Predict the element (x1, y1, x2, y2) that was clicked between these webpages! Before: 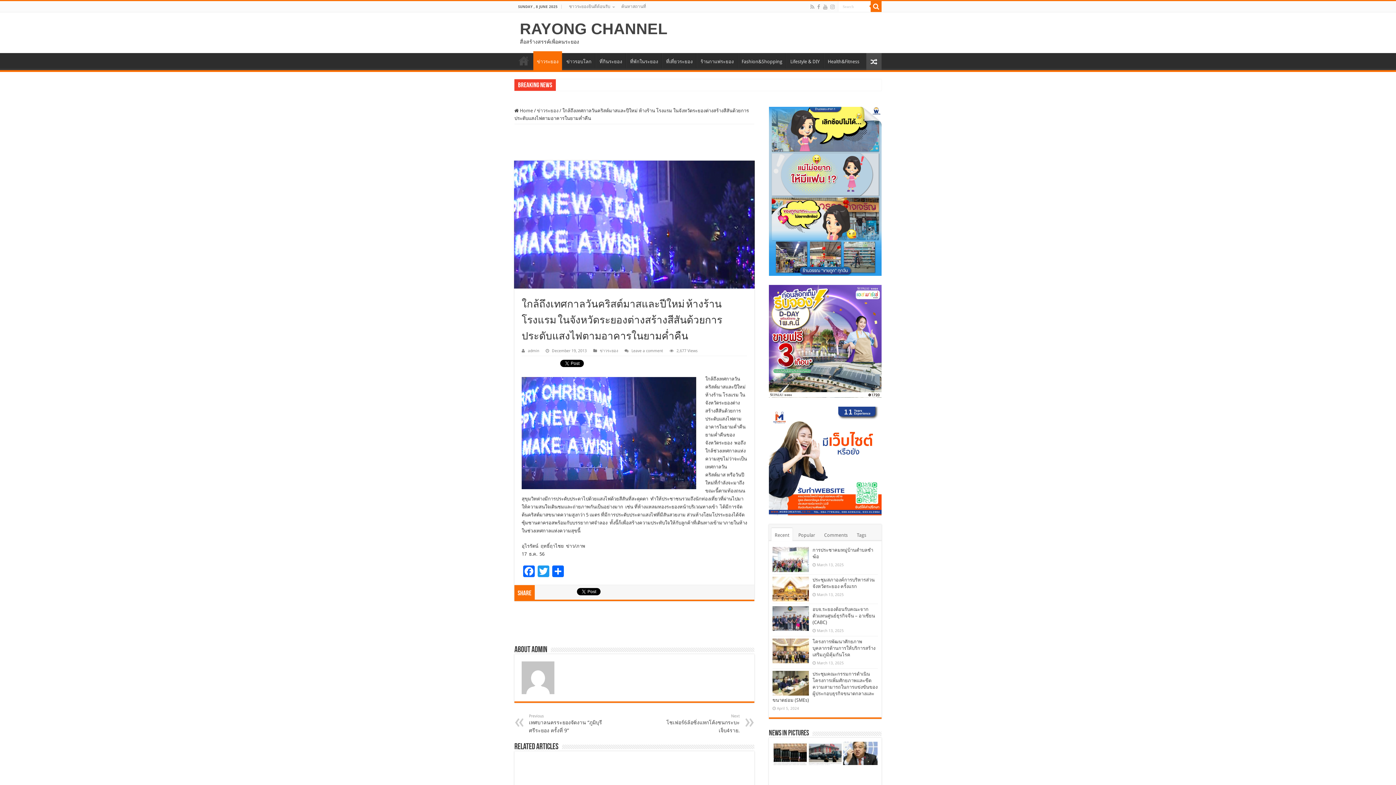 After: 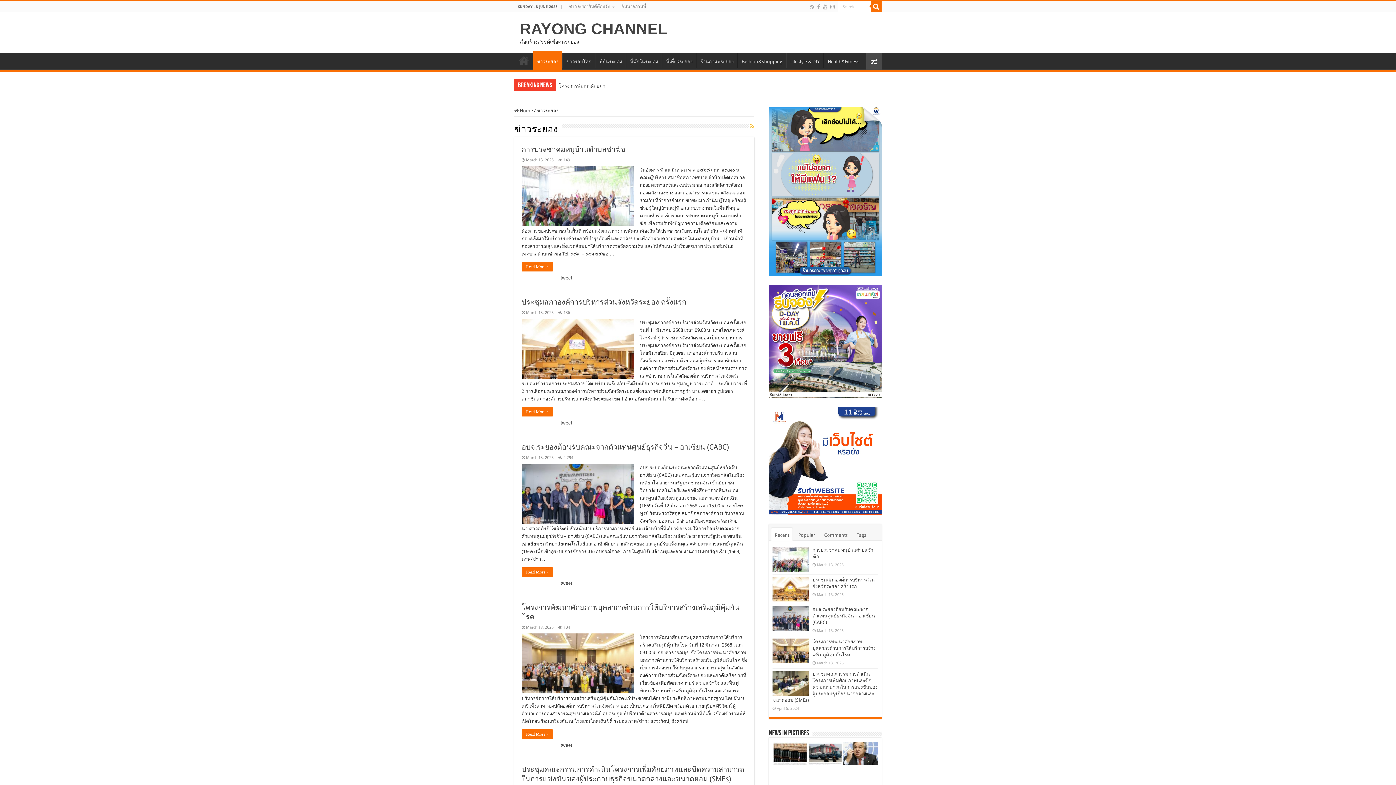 Action: bbox: (537, 108, 558, 113) label: ข่าวระยอง